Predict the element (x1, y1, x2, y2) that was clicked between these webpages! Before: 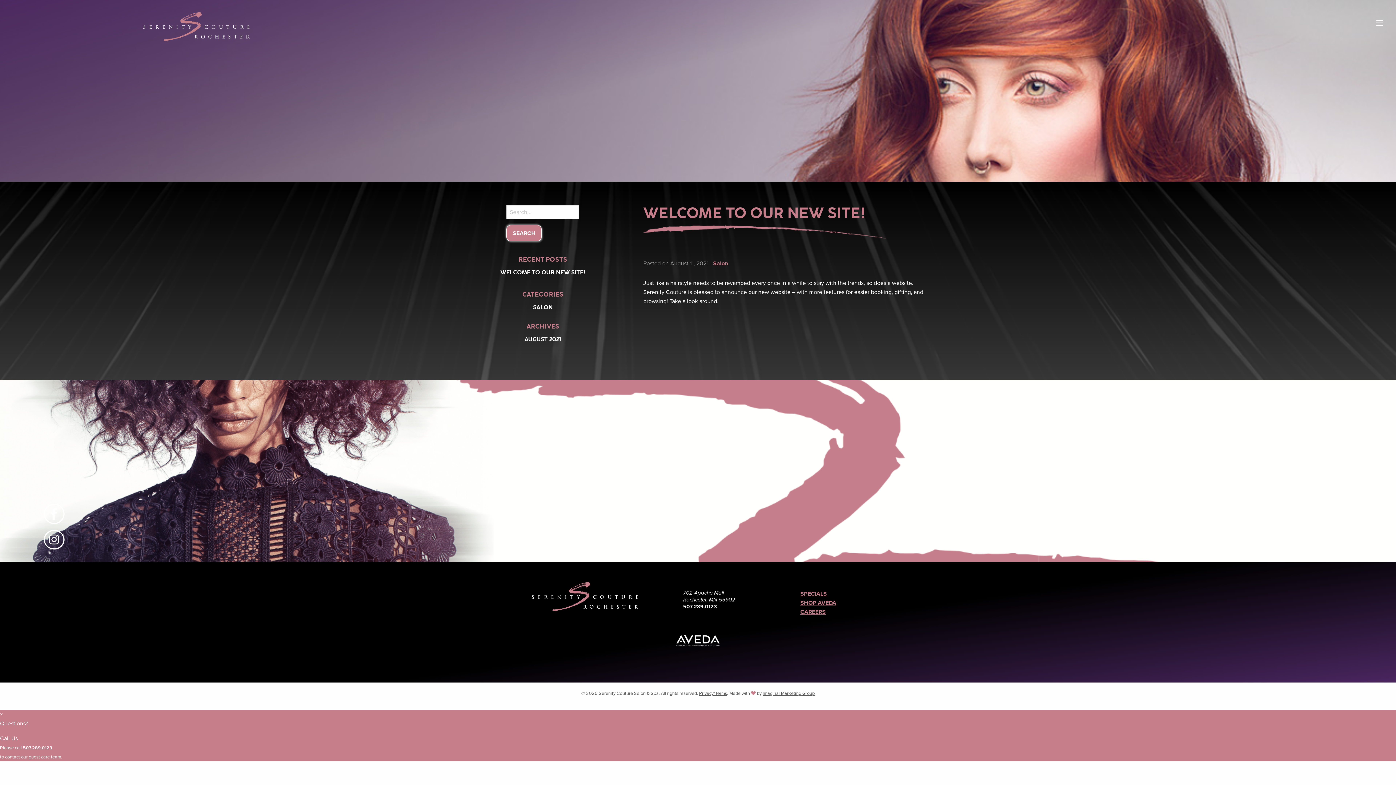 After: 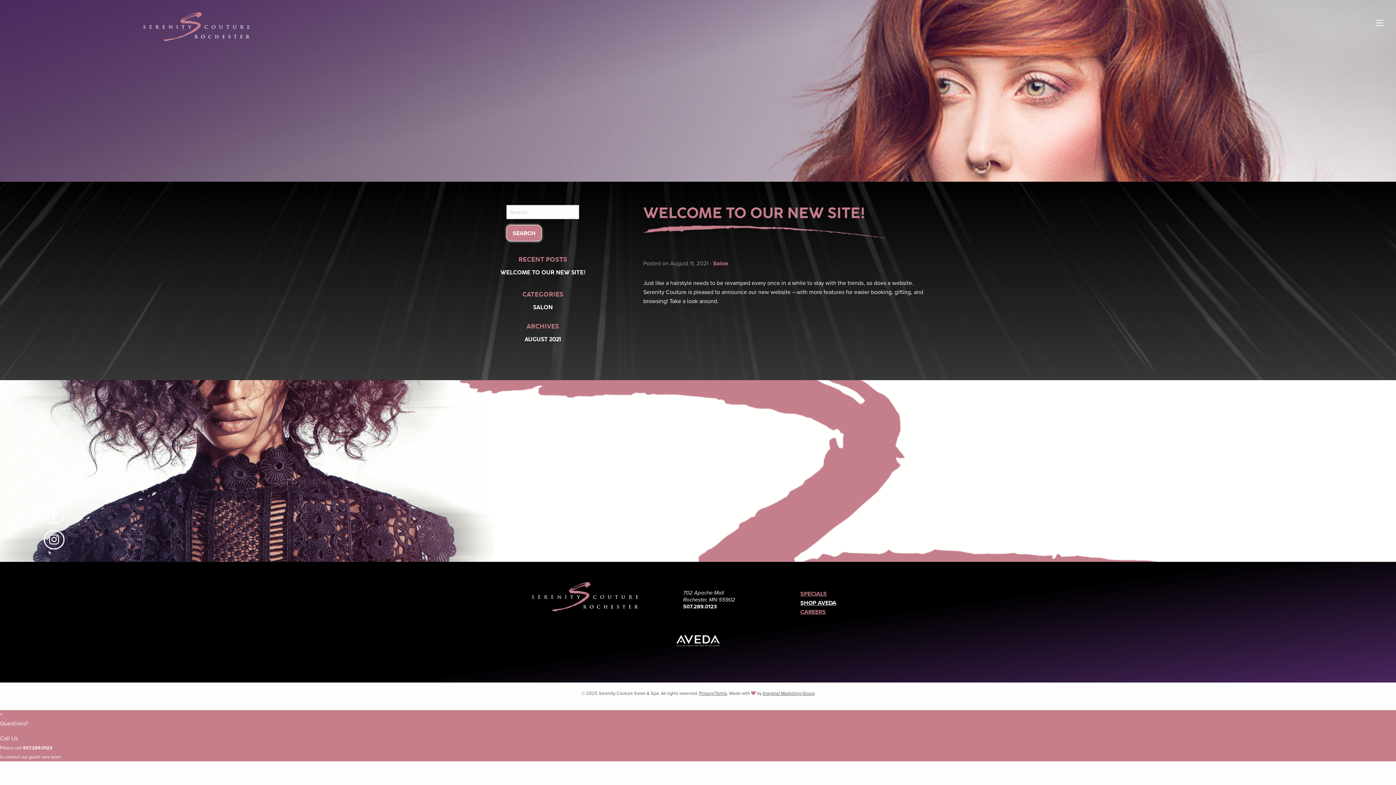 Action: bbox: (800, 598, 867, 607) label: SHOP AVEDA